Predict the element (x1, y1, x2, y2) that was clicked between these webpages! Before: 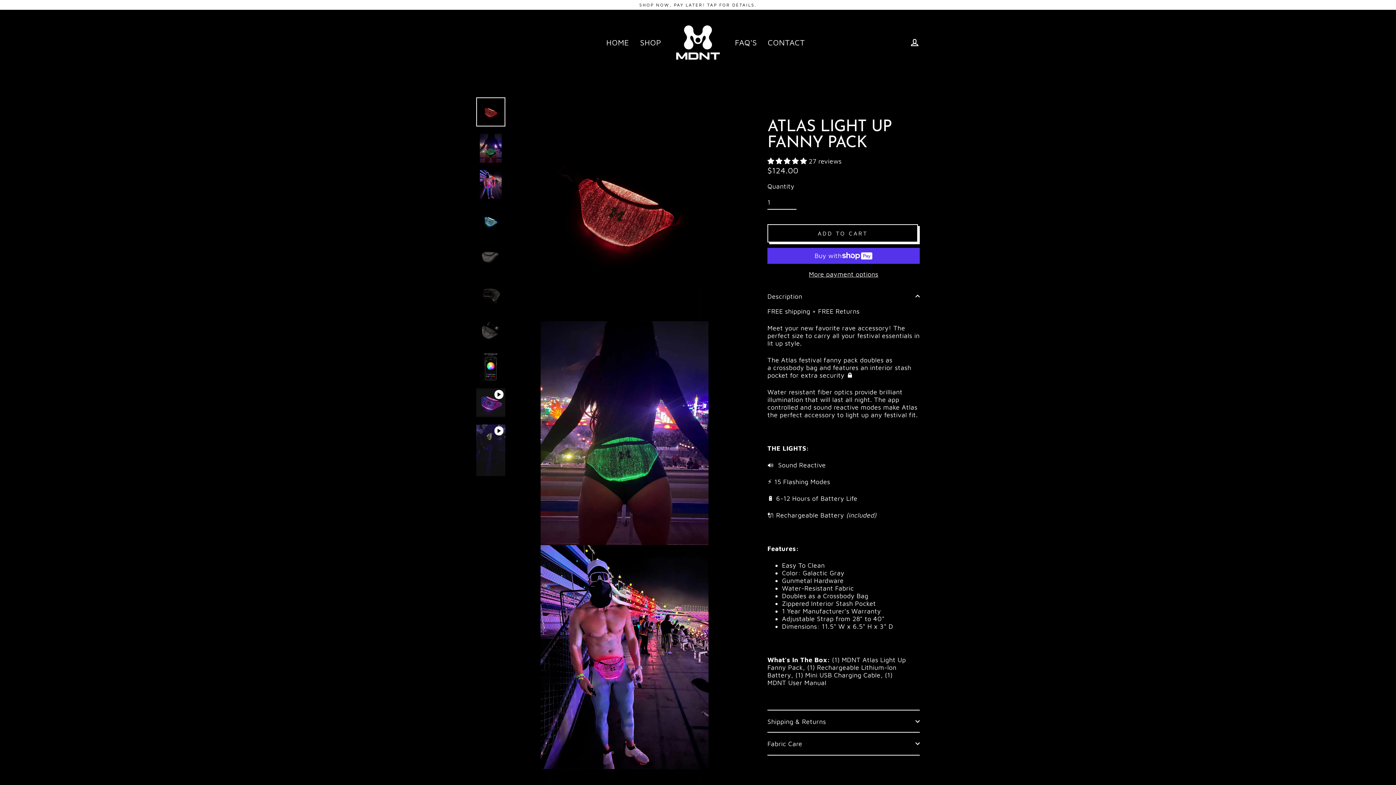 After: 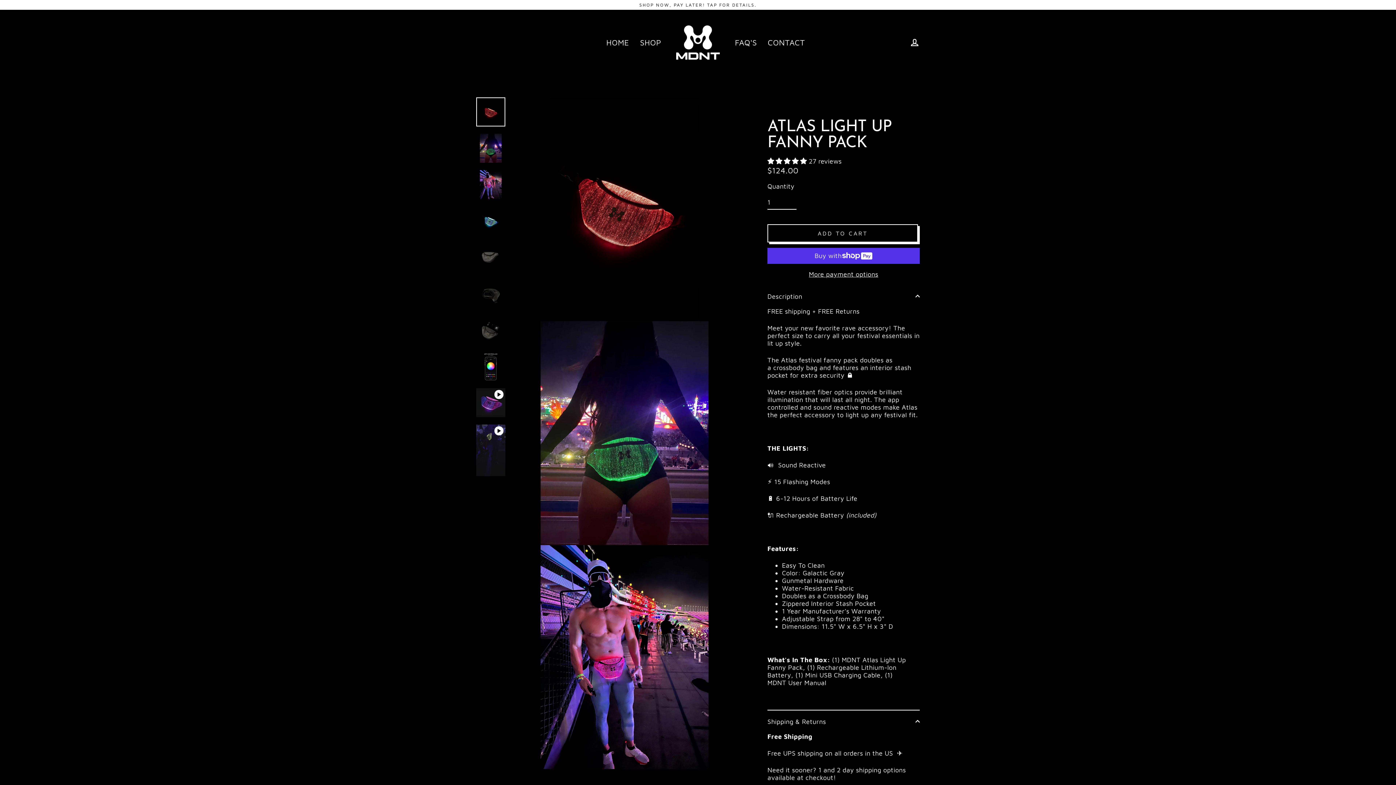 Action: bbox: (767, 710, 920, 732) label: Shipping & Returns